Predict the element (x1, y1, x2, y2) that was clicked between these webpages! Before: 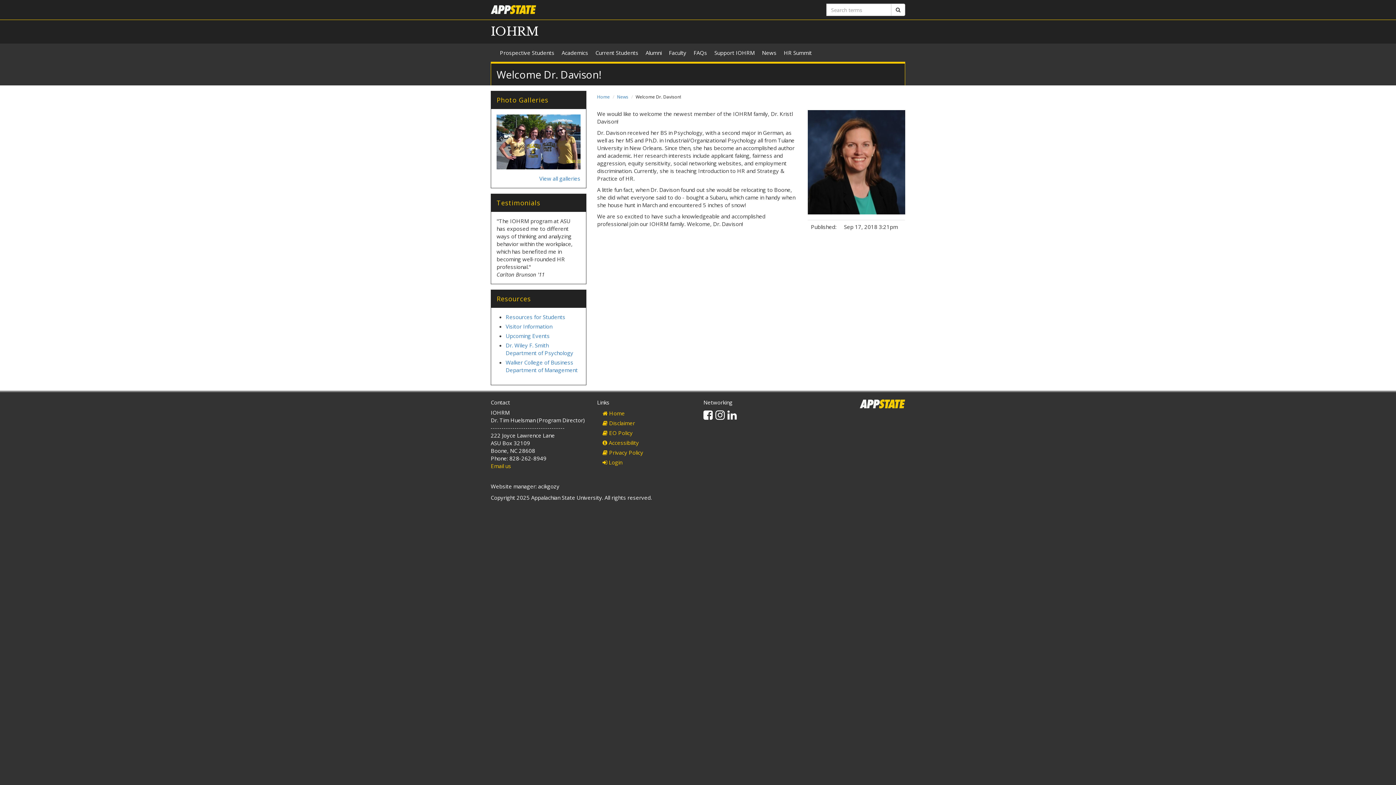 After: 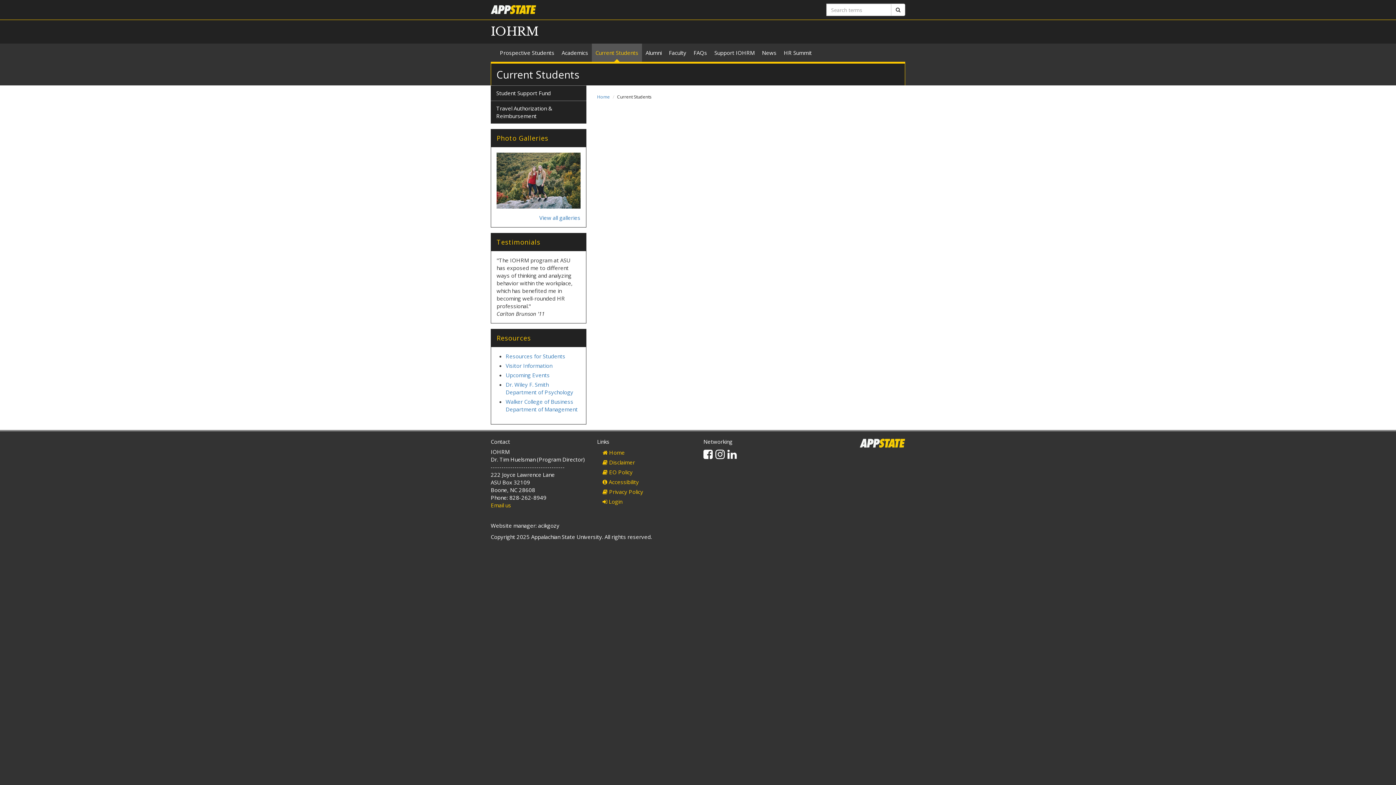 Action: bbox: (592, 43, 642, 61) label: Current Students